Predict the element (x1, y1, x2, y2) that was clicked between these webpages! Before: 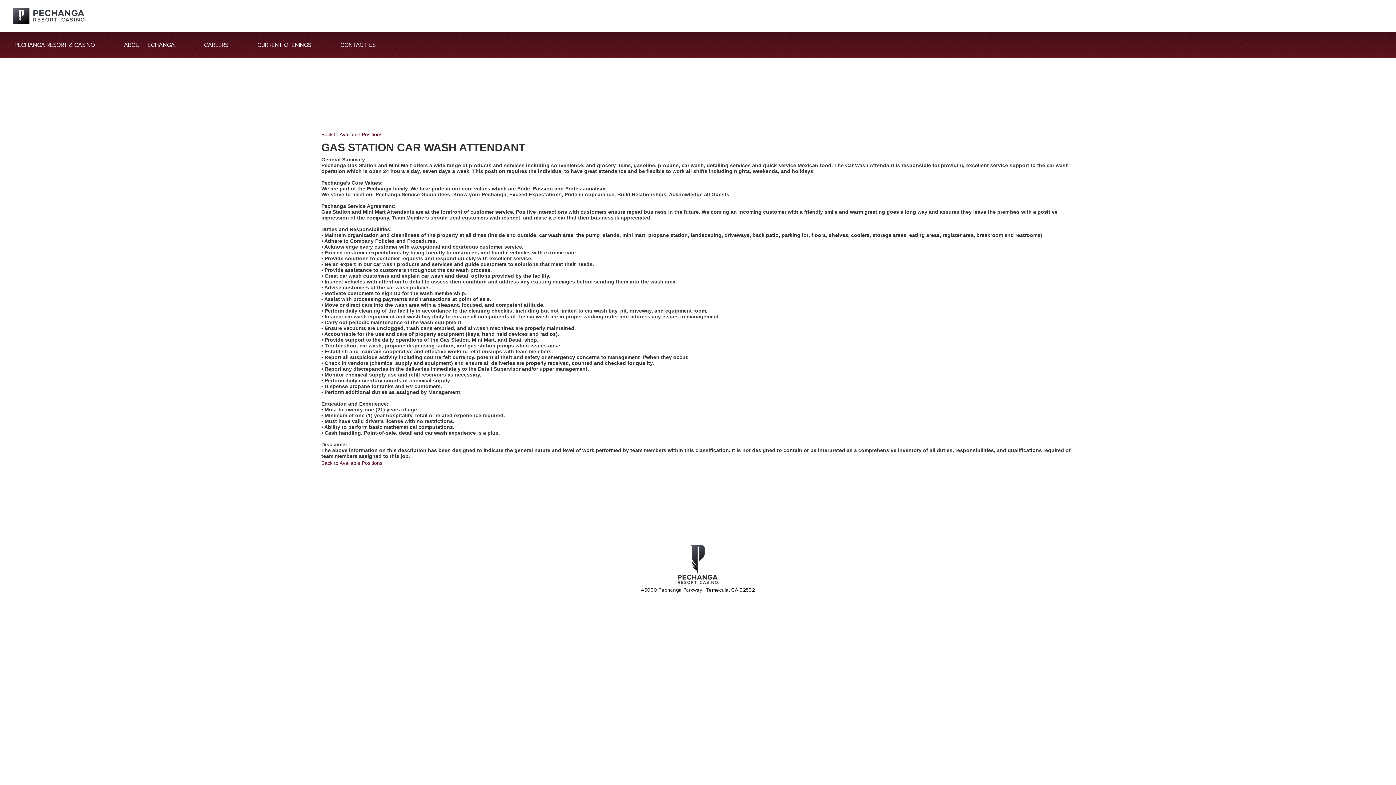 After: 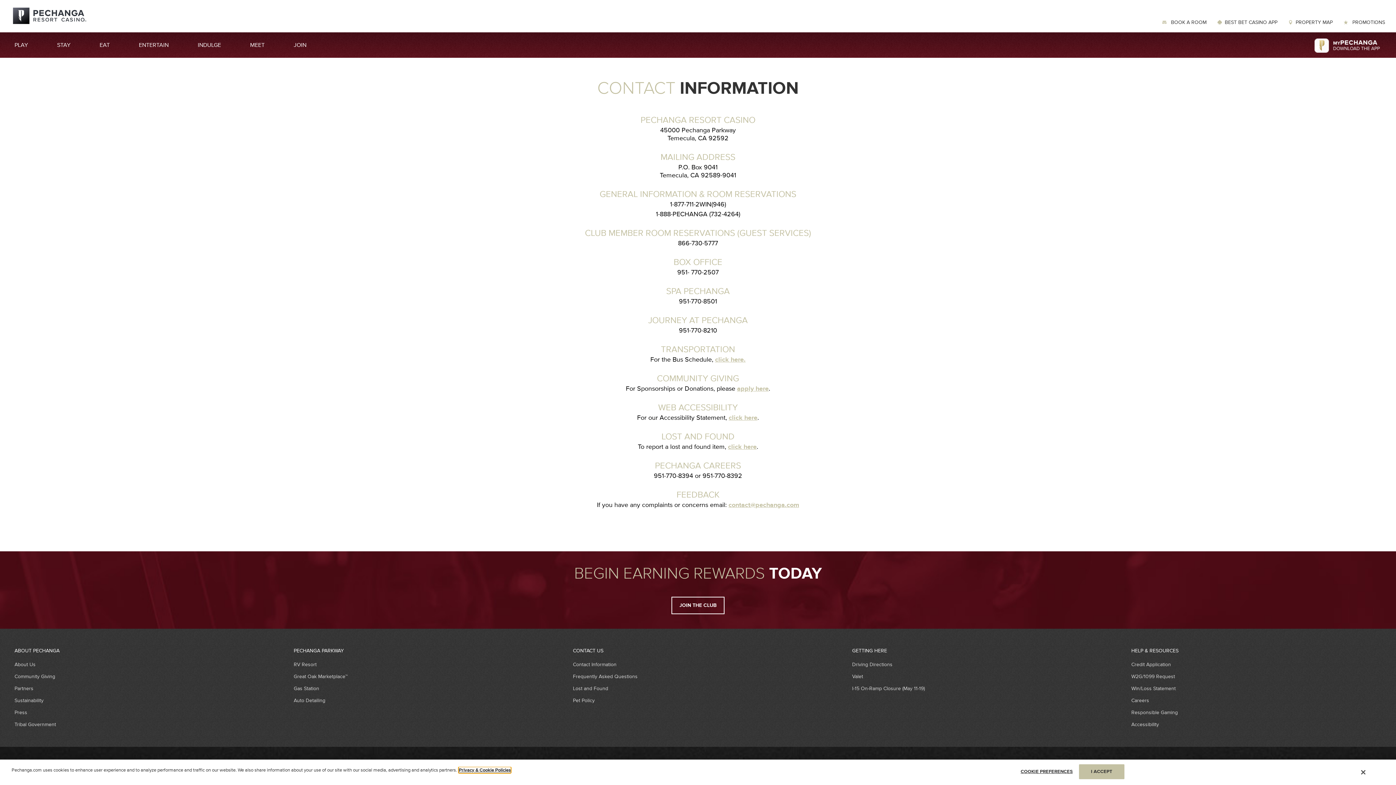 Action: label: CONTACT US bbox: (325, 32, 390, 57)